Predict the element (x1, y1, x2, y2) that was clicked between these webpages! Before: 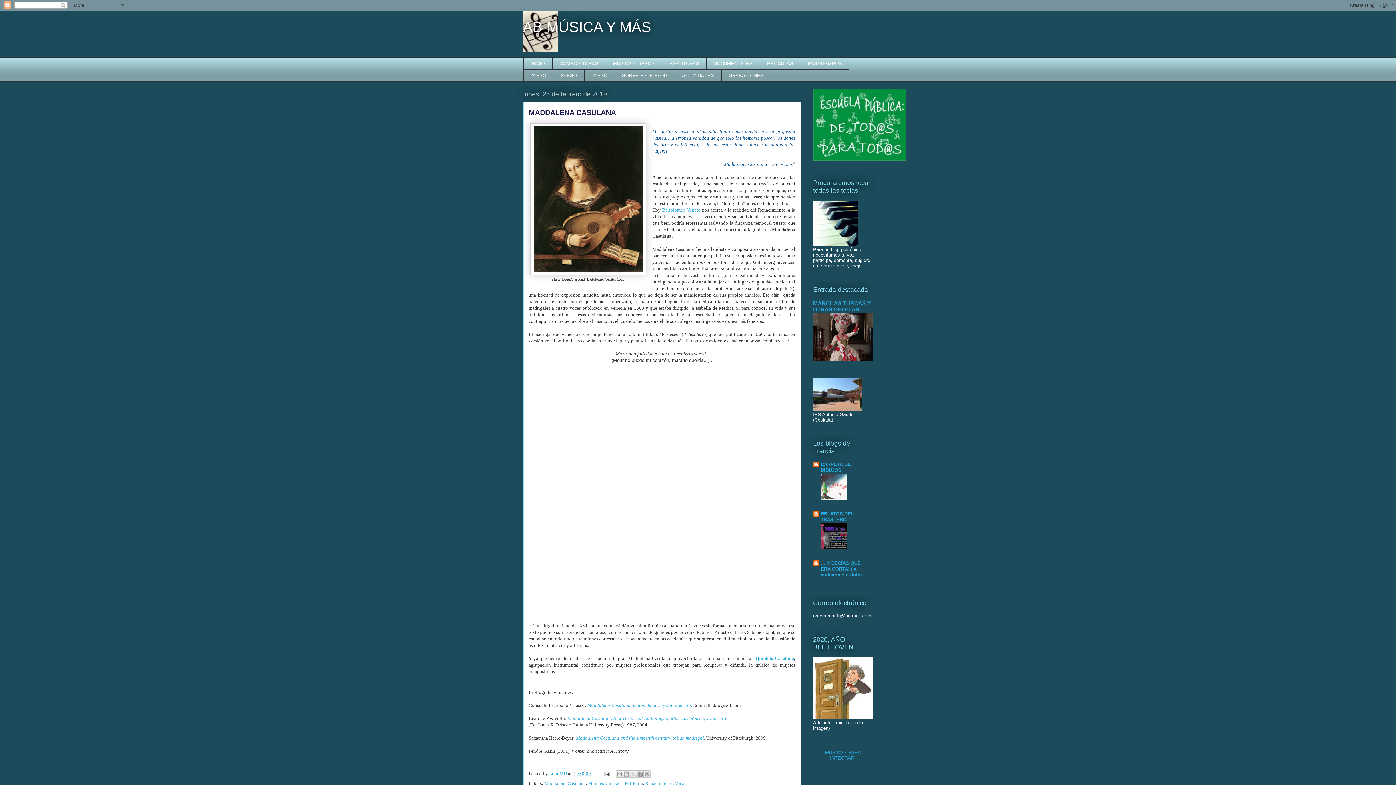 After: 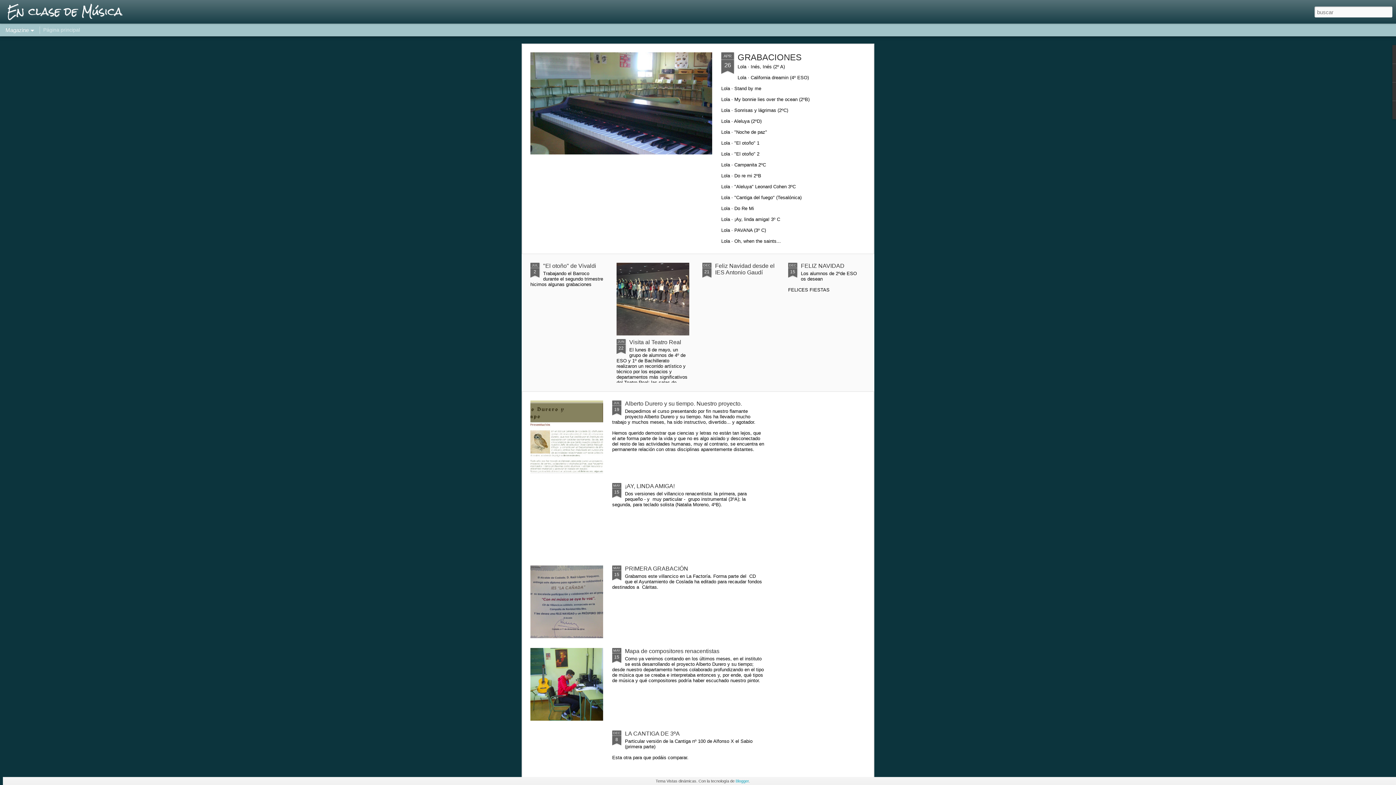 Action: label: ACTIVIDADES bbox: (674, 69, 721, 81)